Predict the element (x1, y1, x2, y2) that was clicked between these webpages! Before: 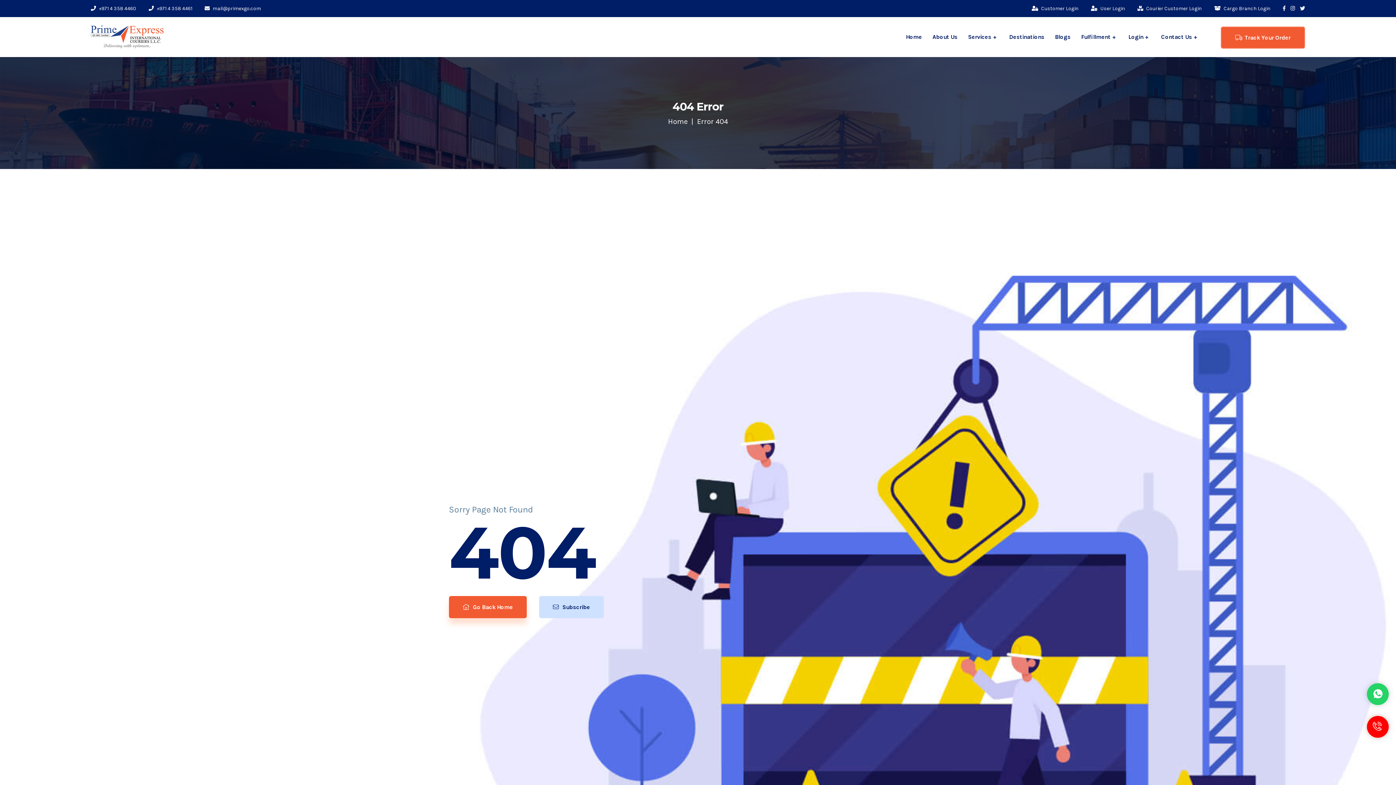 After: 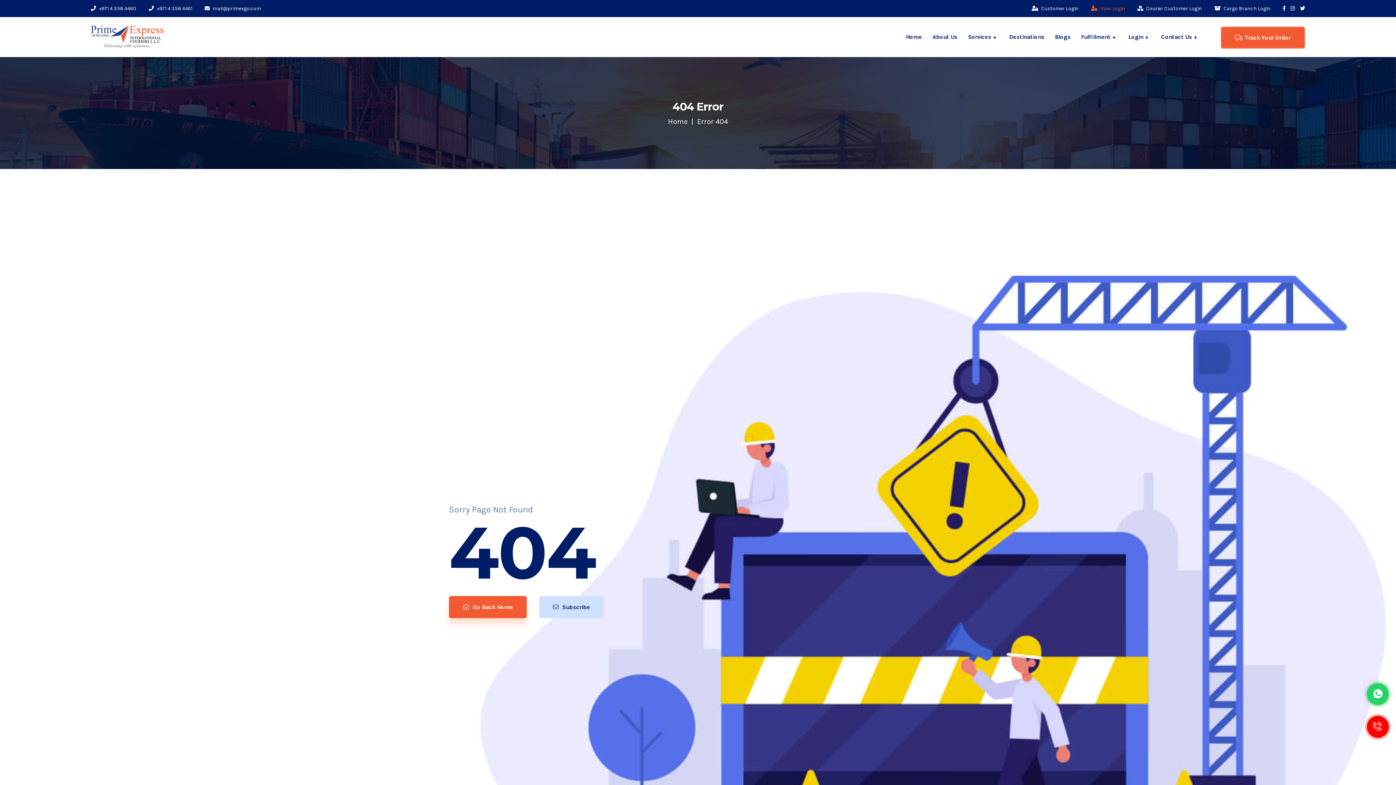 Action: bbox: (1091, 4, 1125, 13) label:  User Login